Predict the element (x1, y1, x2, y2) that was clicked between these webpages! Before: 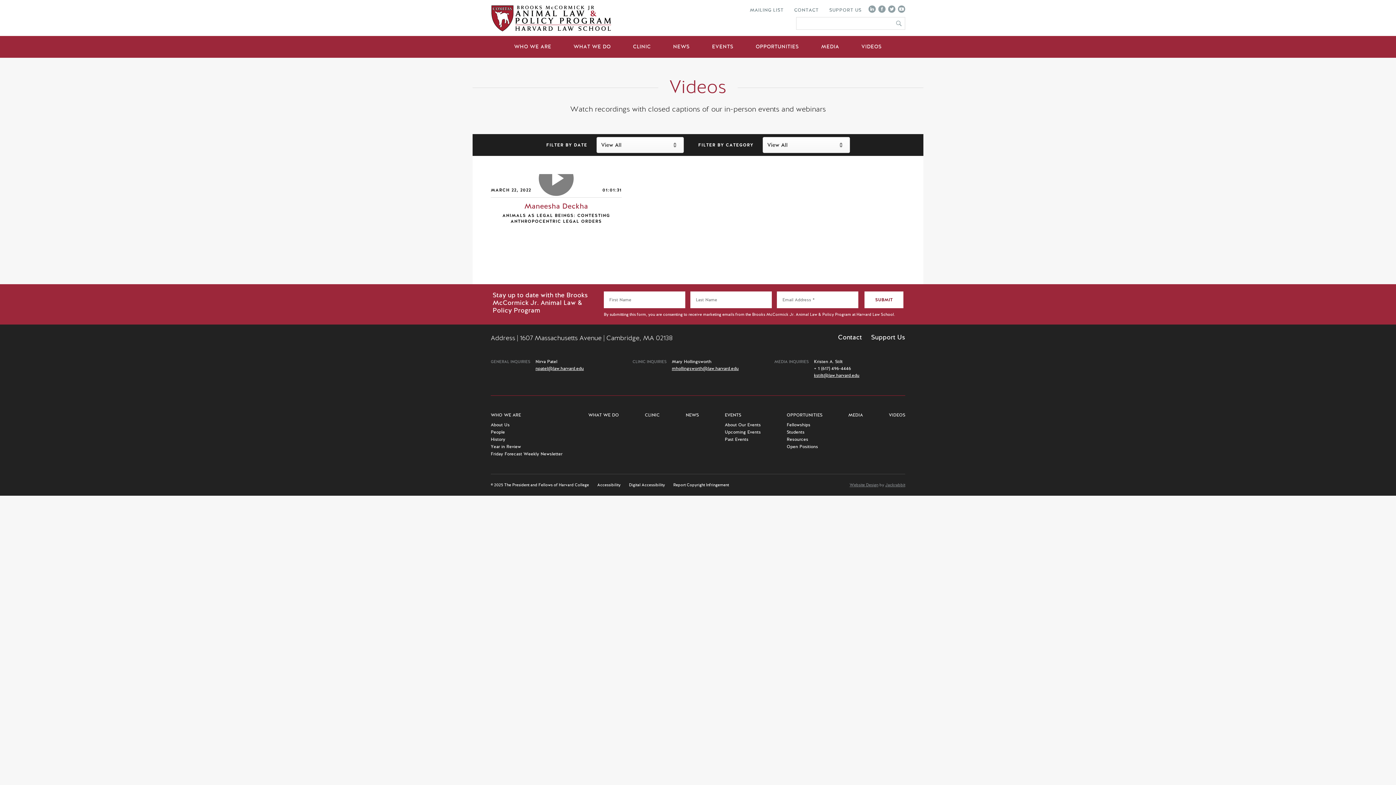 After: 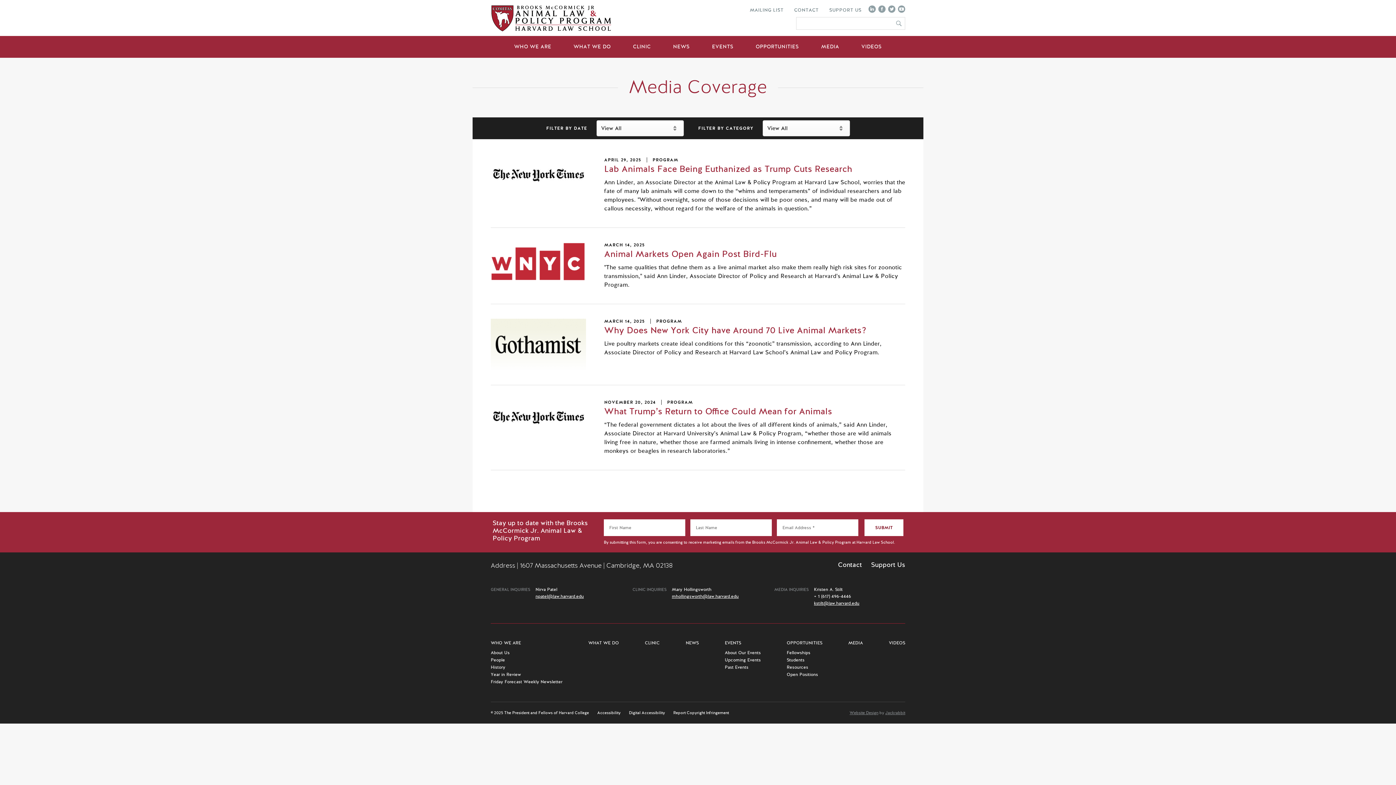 Action: bbox: (848, 412, 863, 418) label: MEDIA